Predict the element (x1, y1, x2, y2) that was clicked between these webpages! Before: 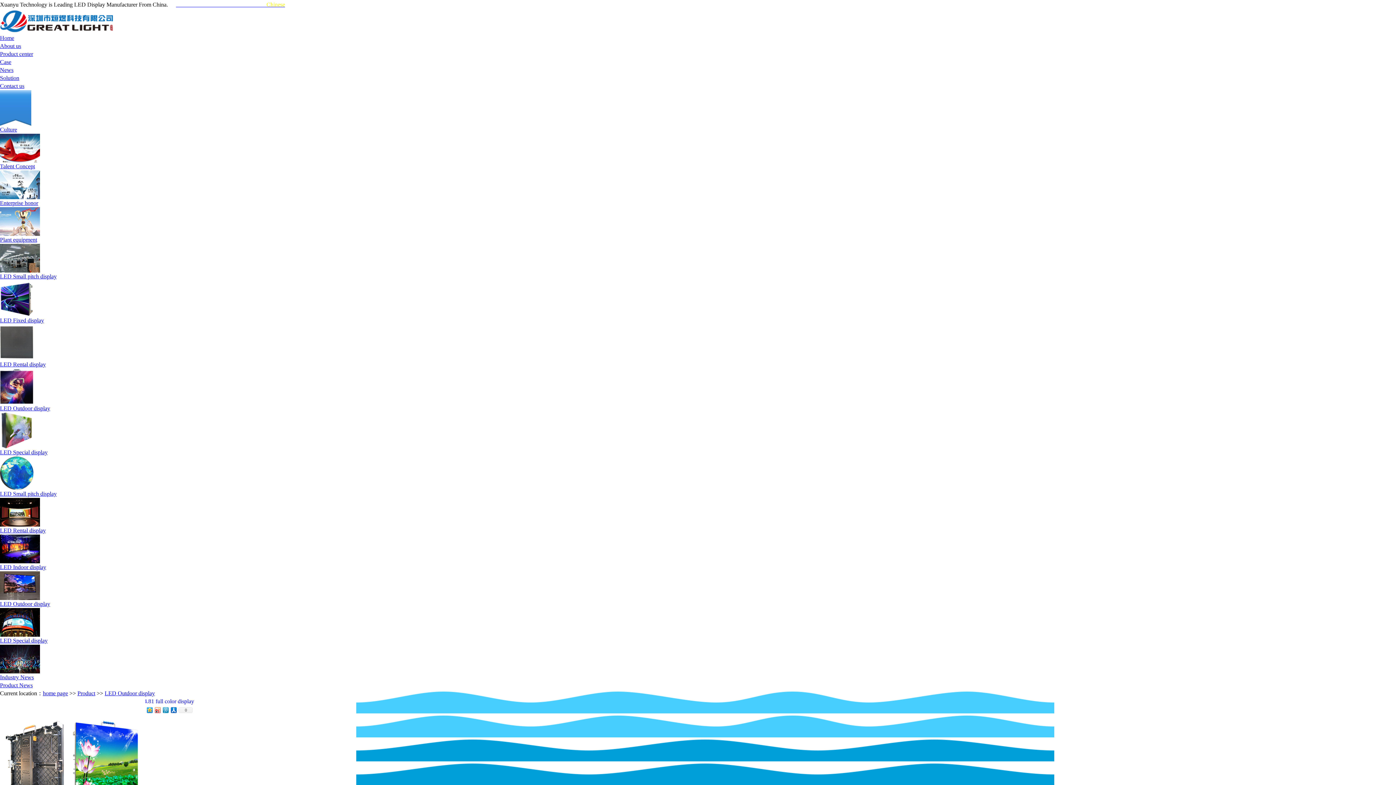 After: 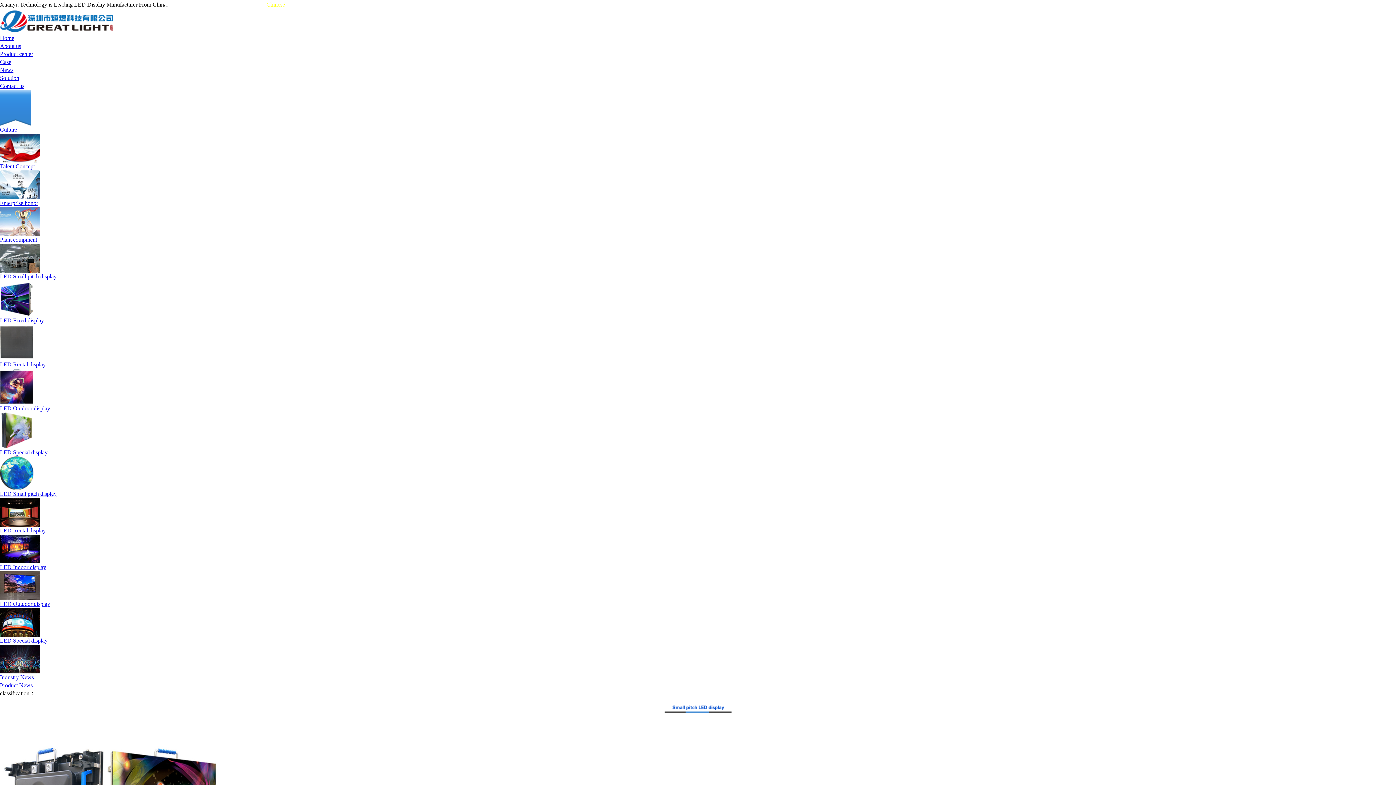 Action: label: Product center bbox: (0, 50, 33, 57)